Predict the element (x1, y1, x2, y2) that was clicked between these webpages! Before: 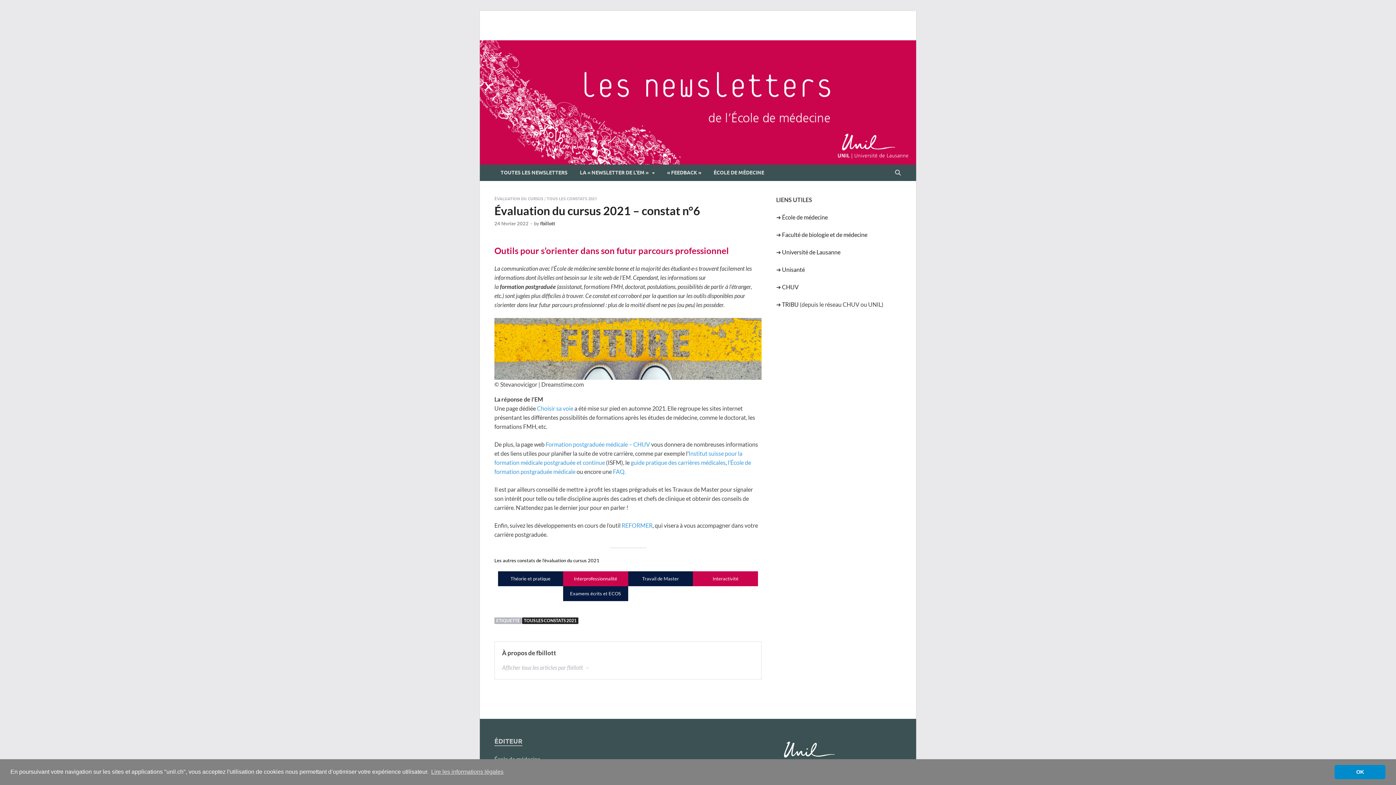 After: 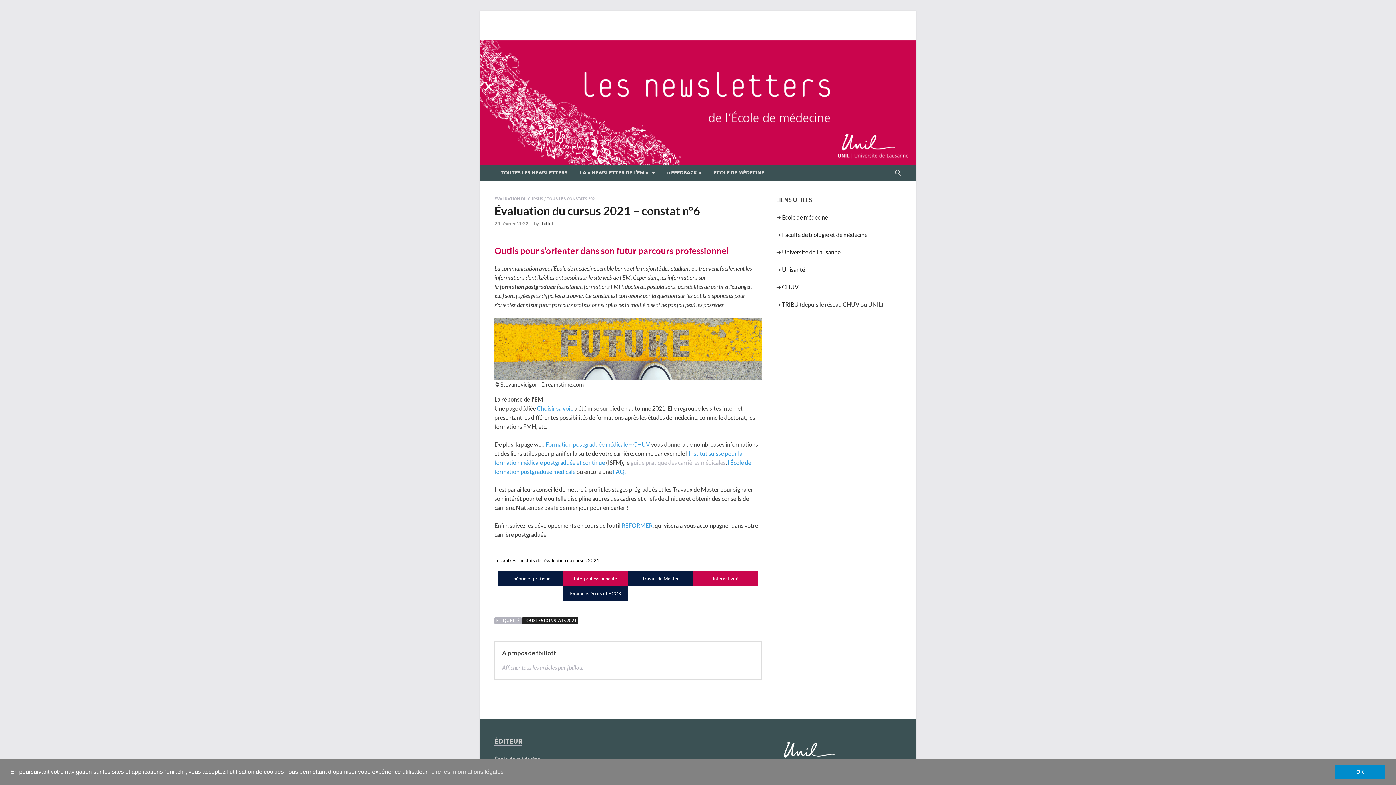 Action: label: guide pratique des carrières médicales bbox: (630, 459, 725, 466)